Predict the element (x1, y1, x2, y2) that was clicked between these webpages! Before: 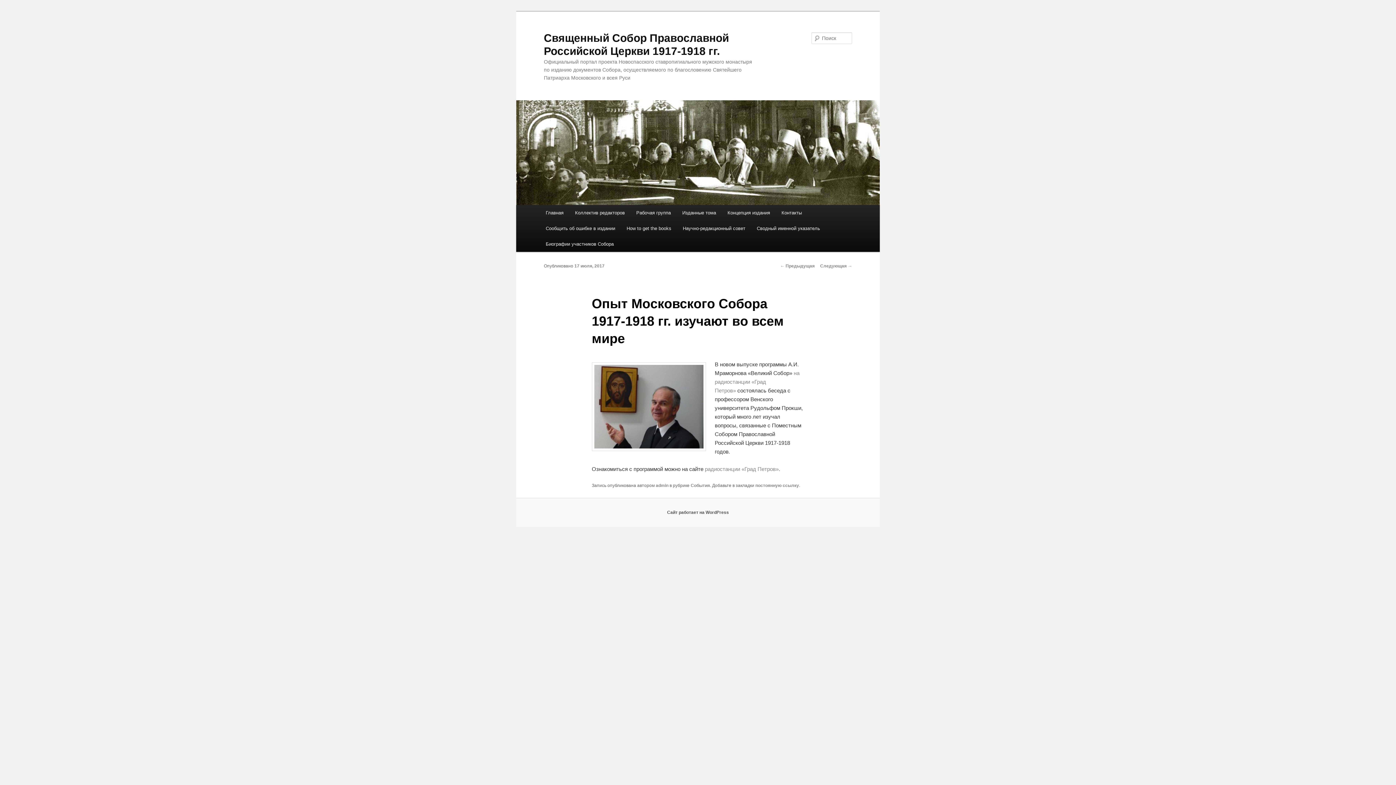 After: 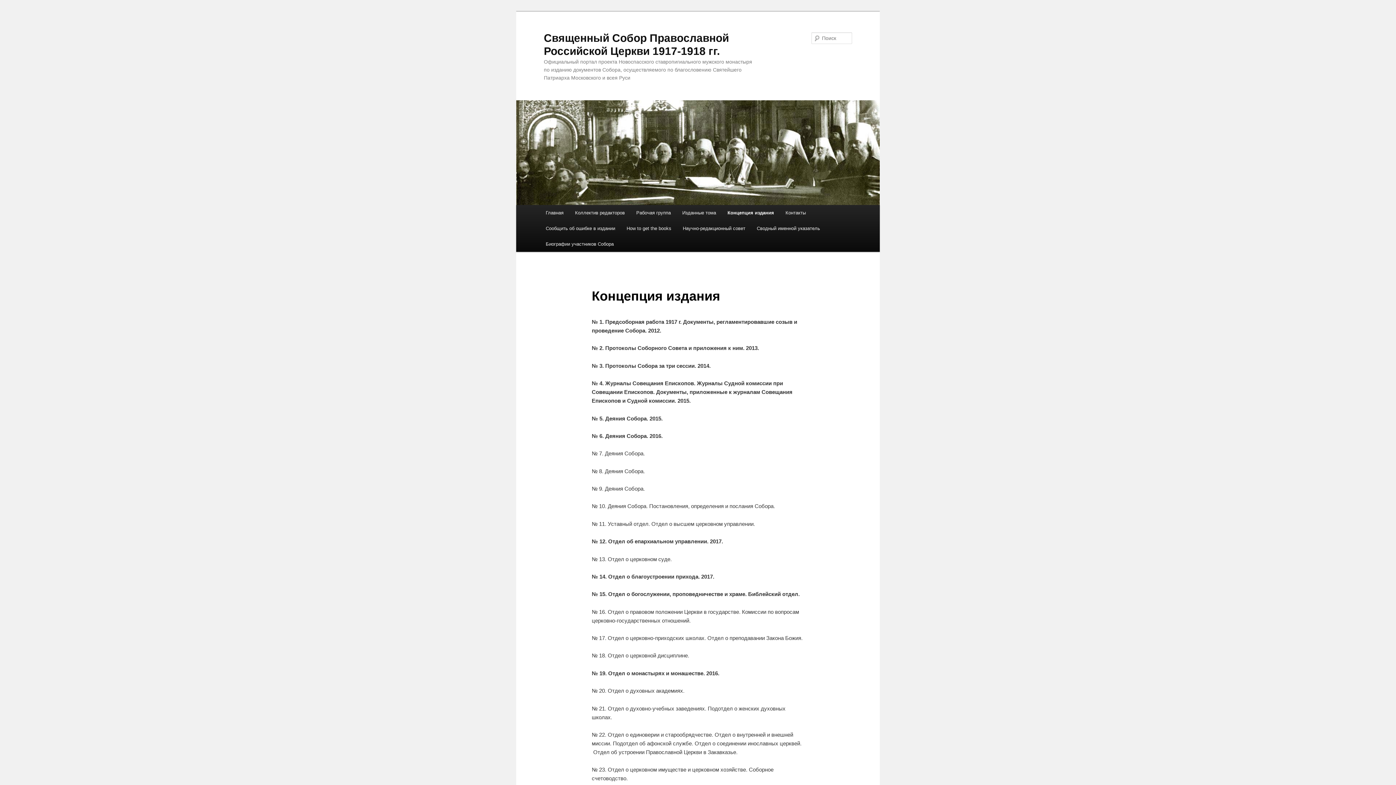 Action: label: Концепция издания bbox: (721, 205, 775, 220)